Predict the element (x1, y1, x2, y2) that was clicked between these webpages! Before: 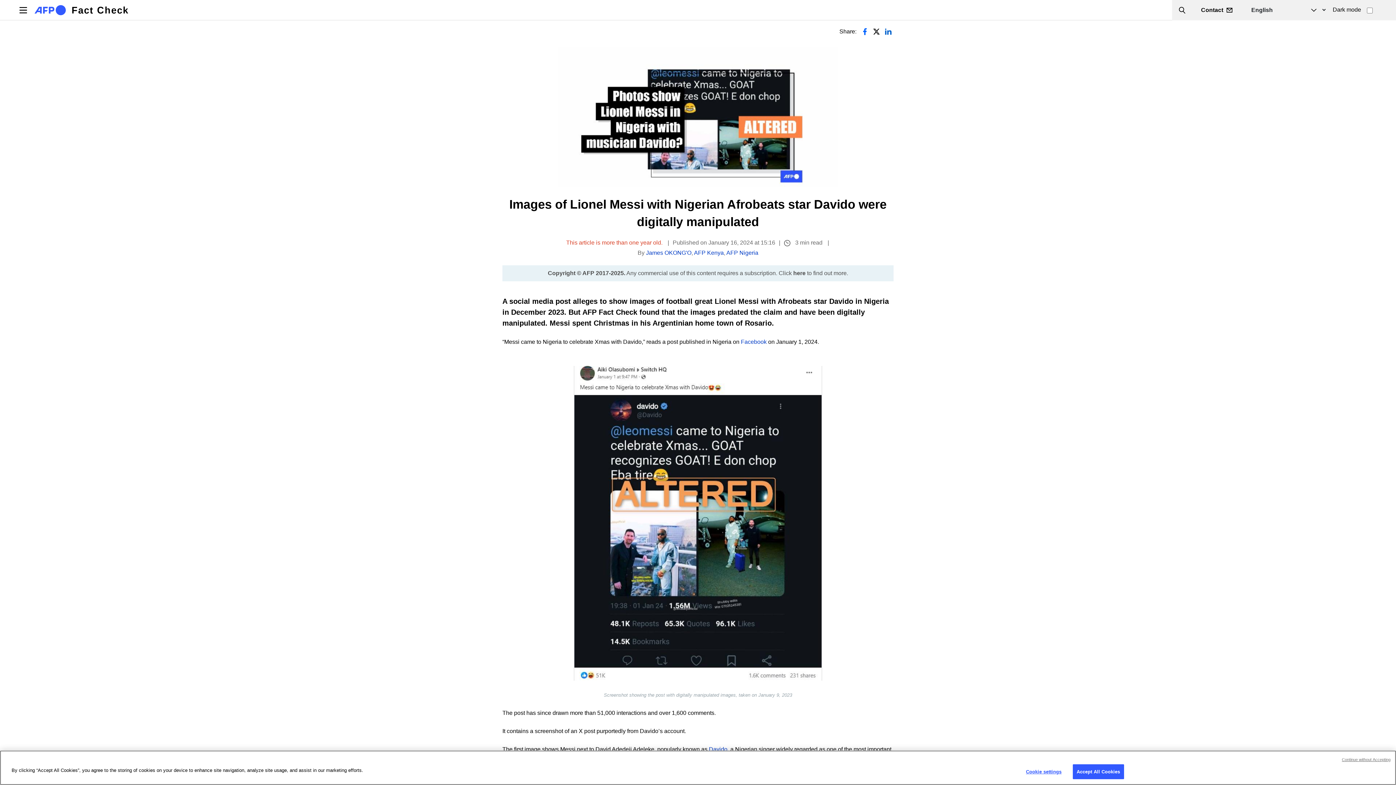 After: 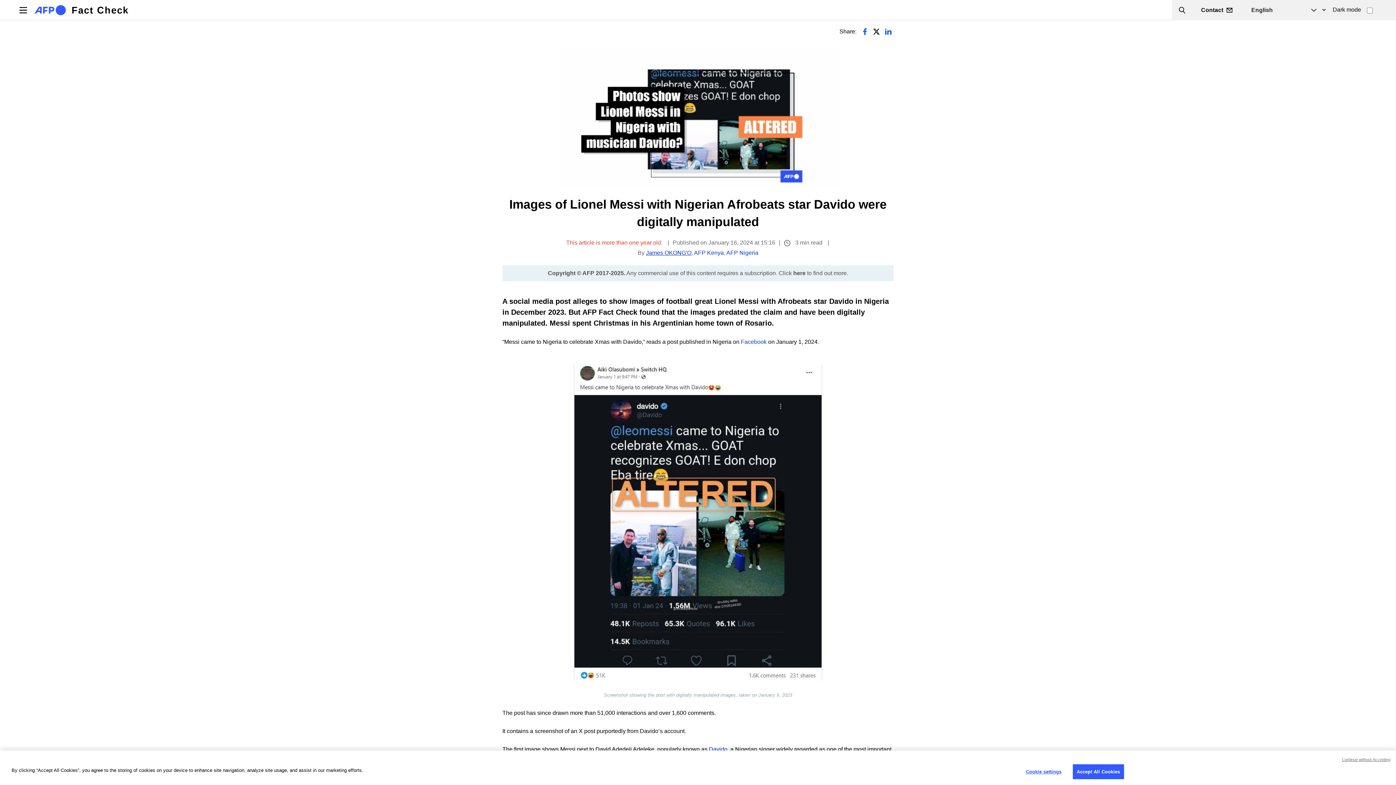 Action: bbox: (646, 249, 691, 256) label: James OKONG'O